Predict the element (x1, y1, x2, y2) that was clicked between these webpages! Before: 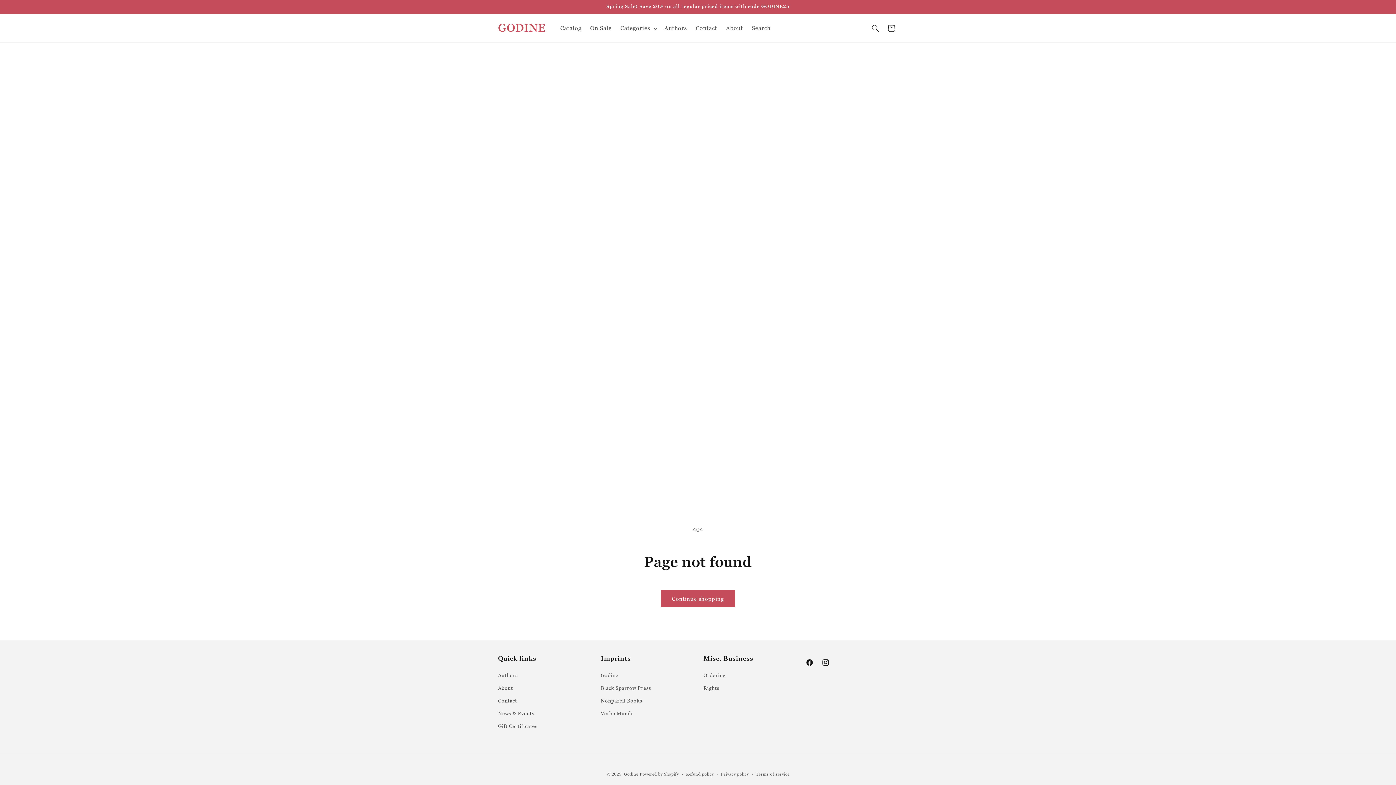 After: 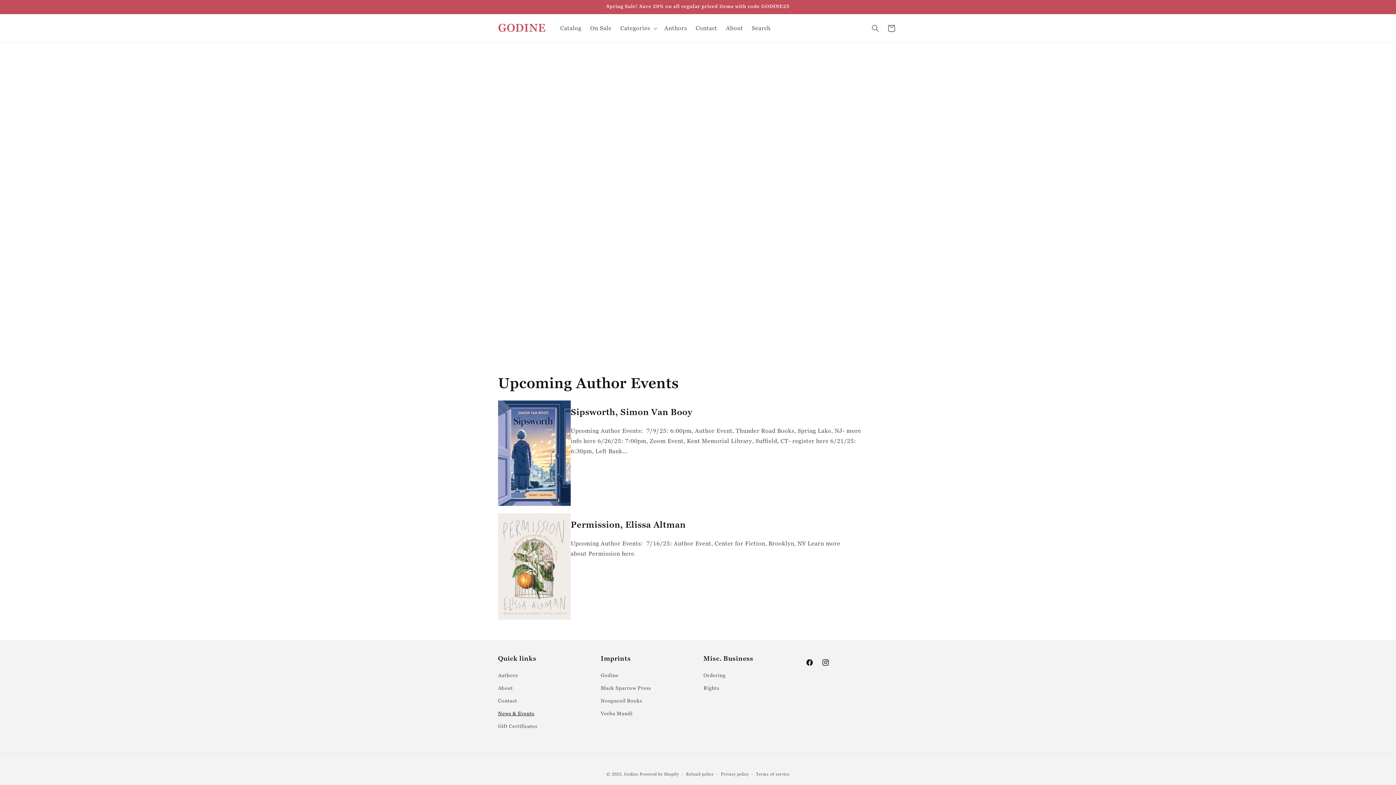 Action: label: News & Events bbox: (498, 707, 534, 720)